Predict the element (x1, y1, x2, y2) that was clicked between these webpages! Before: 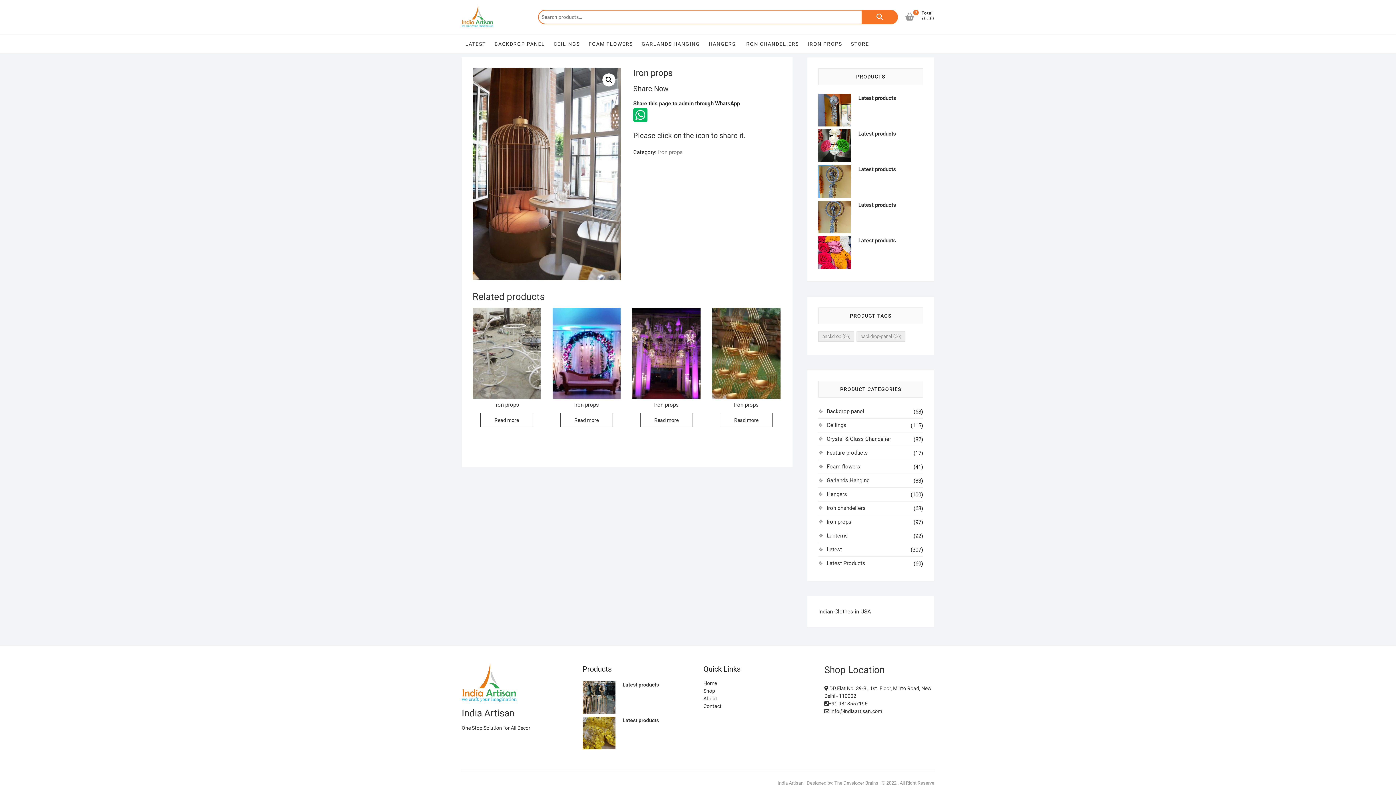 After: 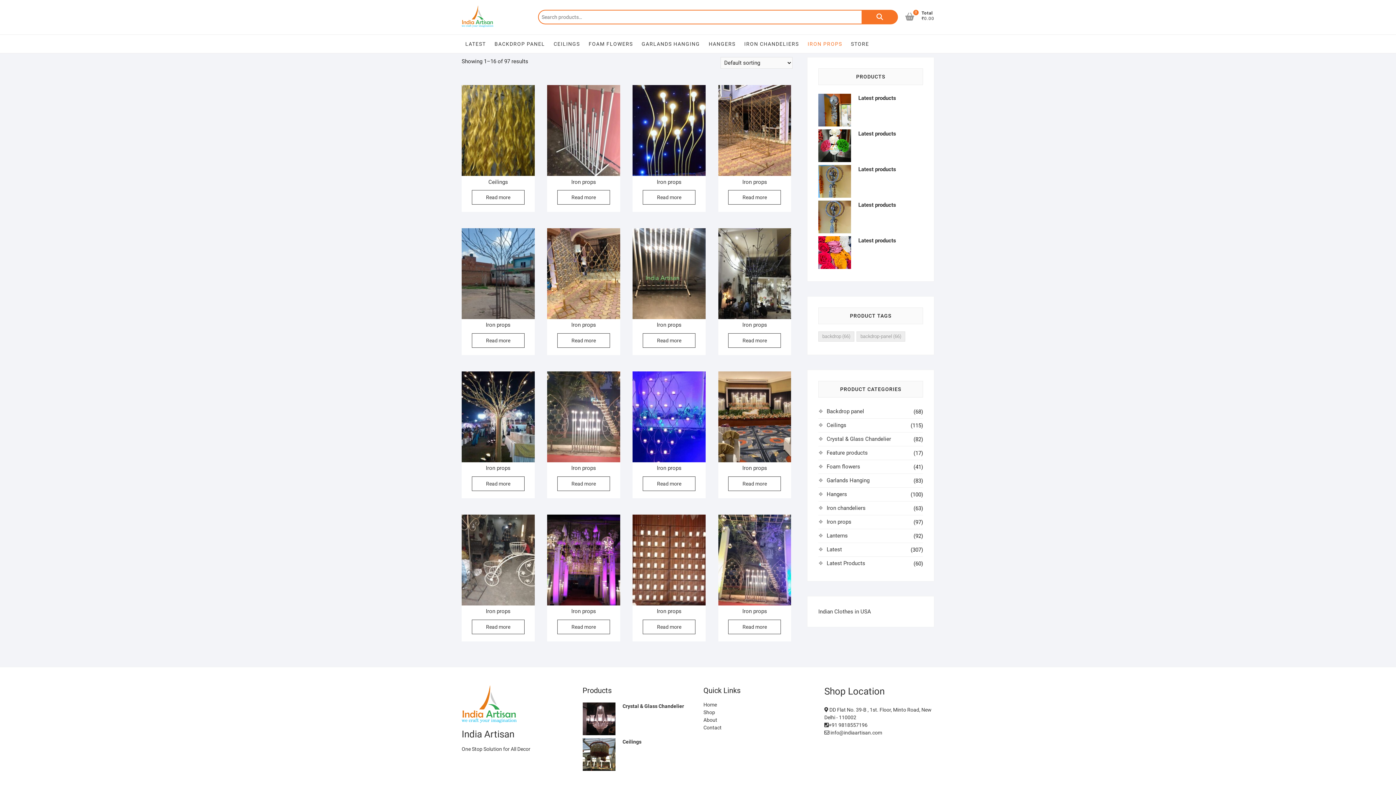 Action: bbox: (658, 149, 682, 155) label: Iron props